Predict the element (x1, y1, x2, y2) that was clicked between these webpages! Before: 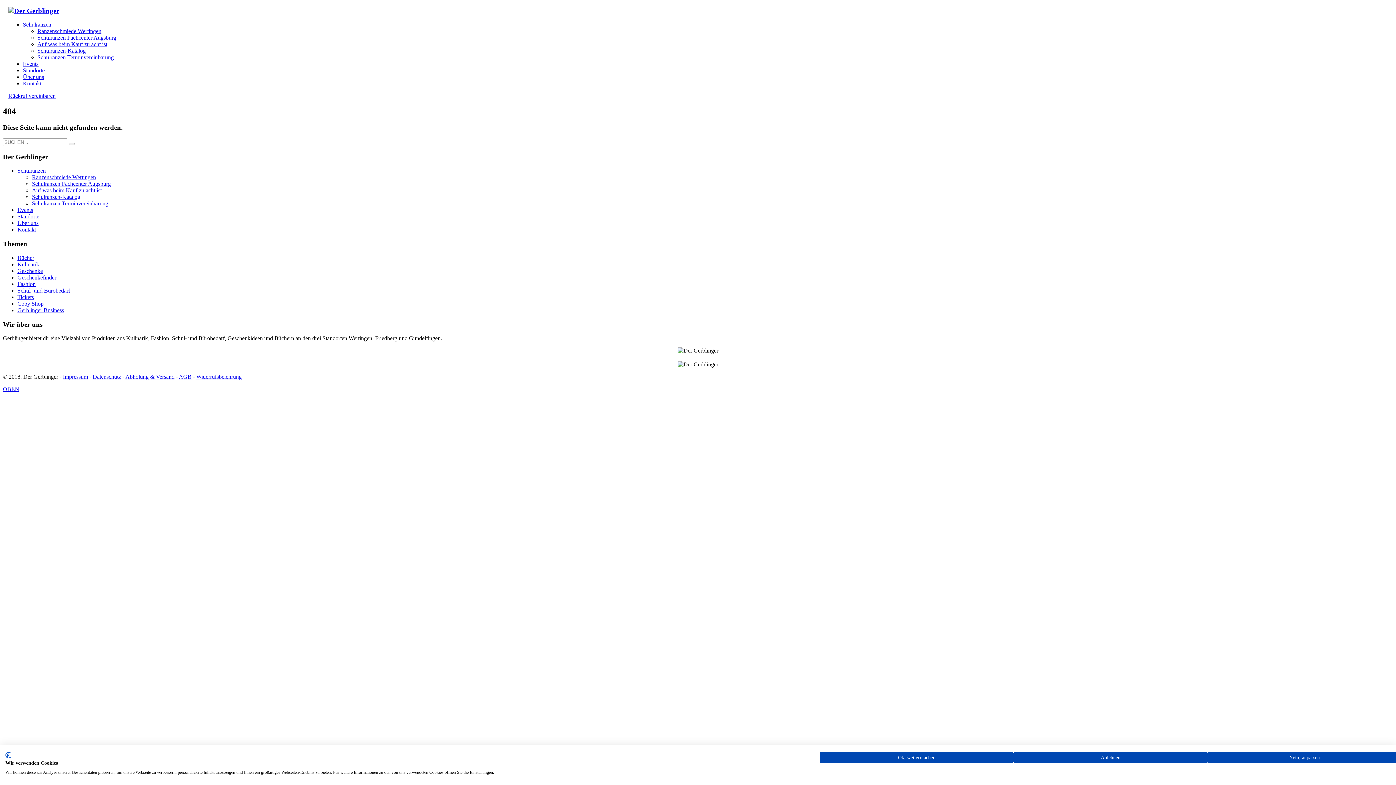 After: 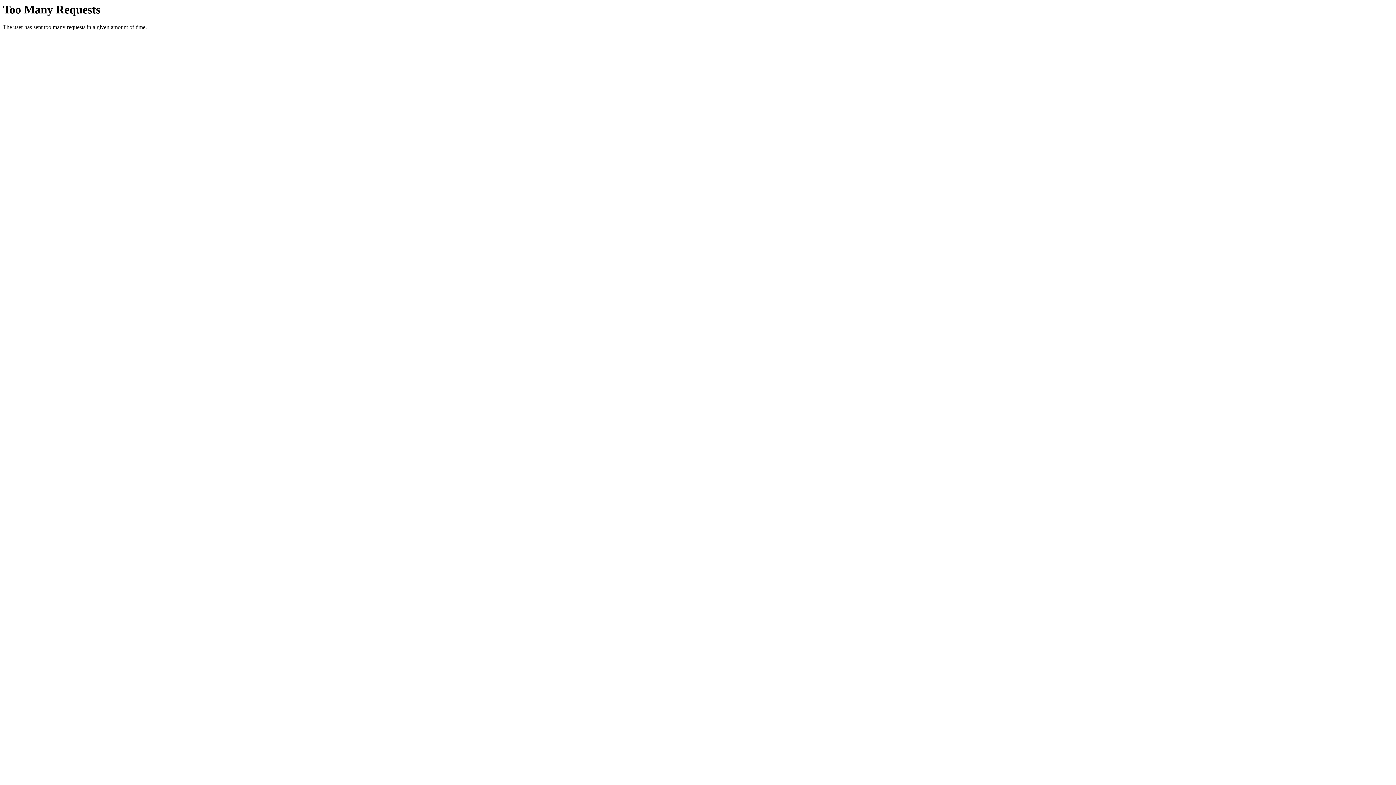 Action: bbox: (32, 187, 101, 193) label: Auf was beim Kauf zu acht ist